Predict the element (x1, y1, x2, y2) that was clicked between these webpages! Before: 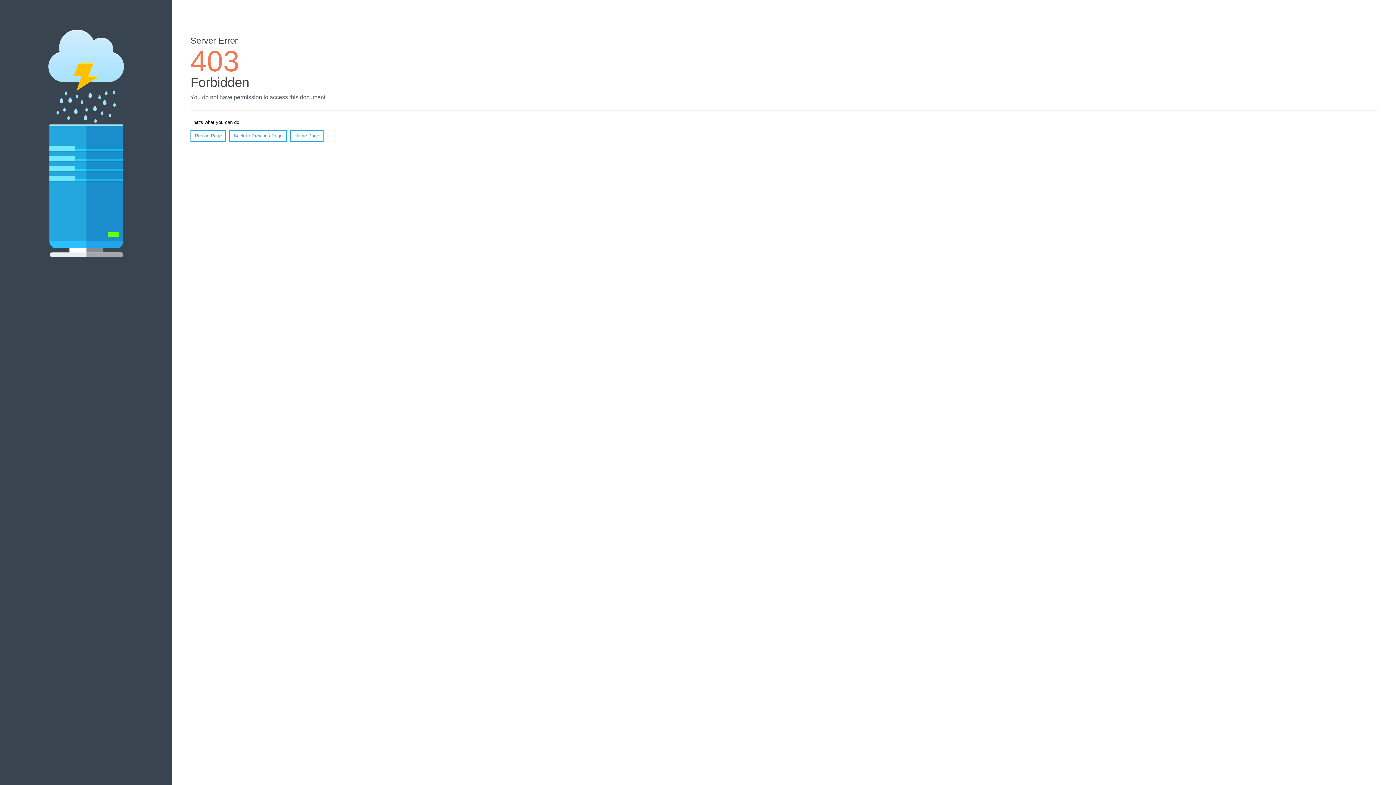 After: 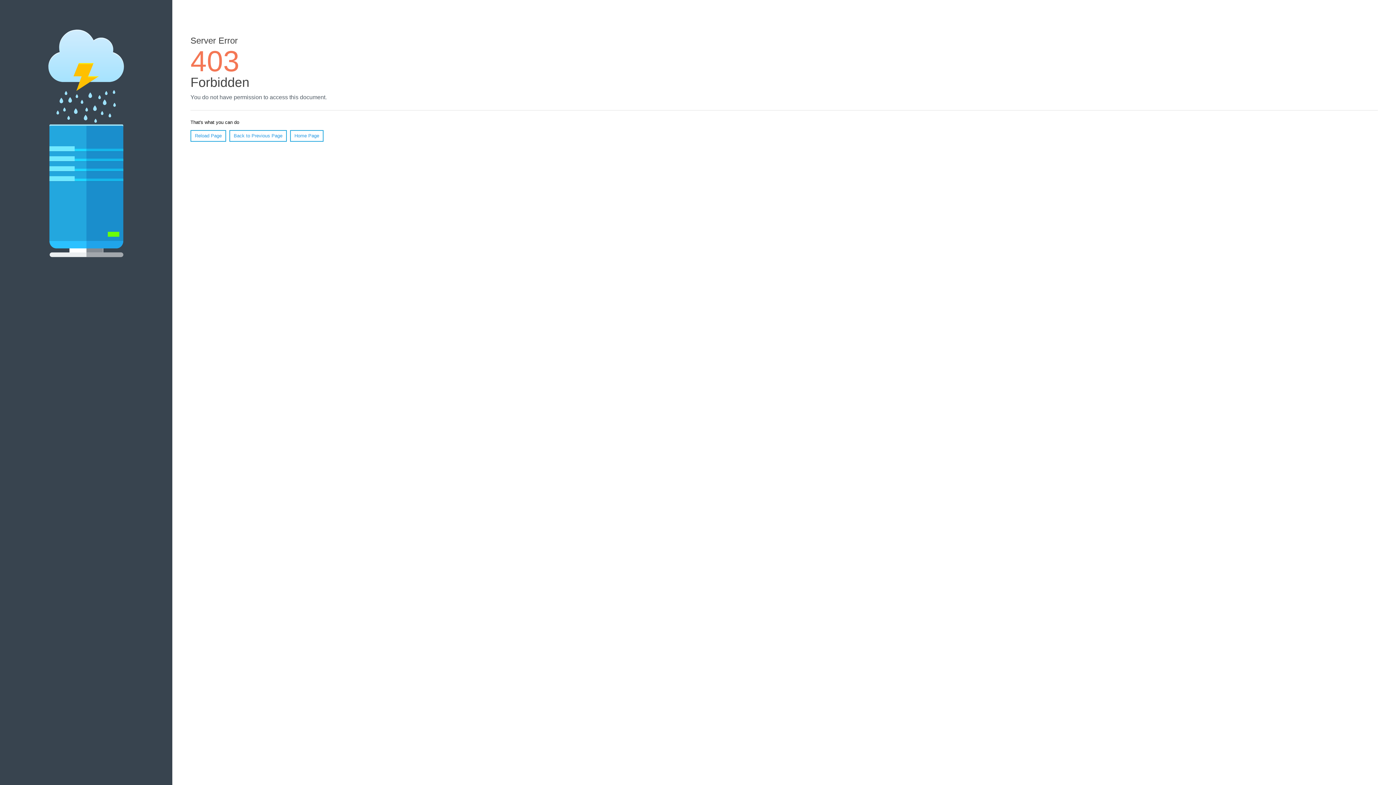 Action: label: Reload Page bbox: (190, 130, 226, 141)